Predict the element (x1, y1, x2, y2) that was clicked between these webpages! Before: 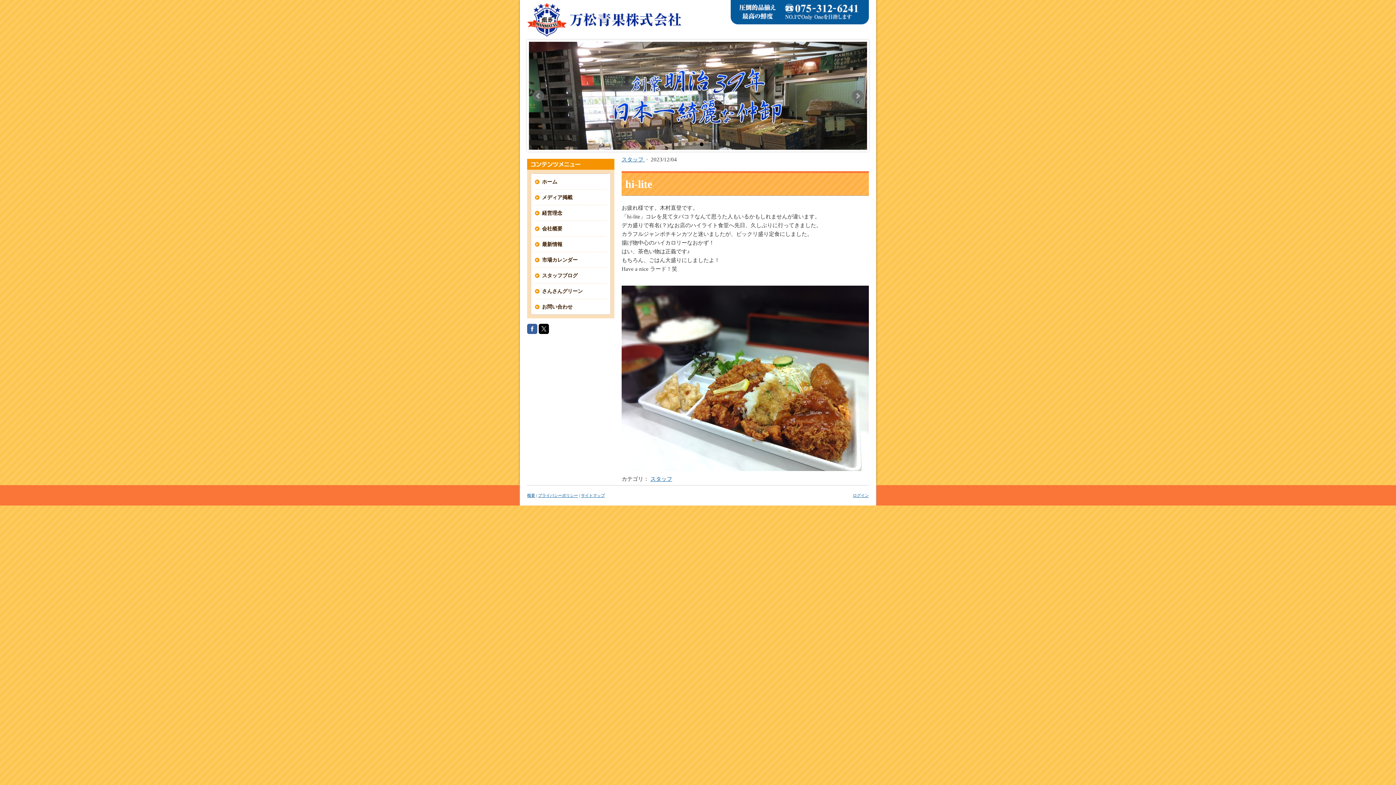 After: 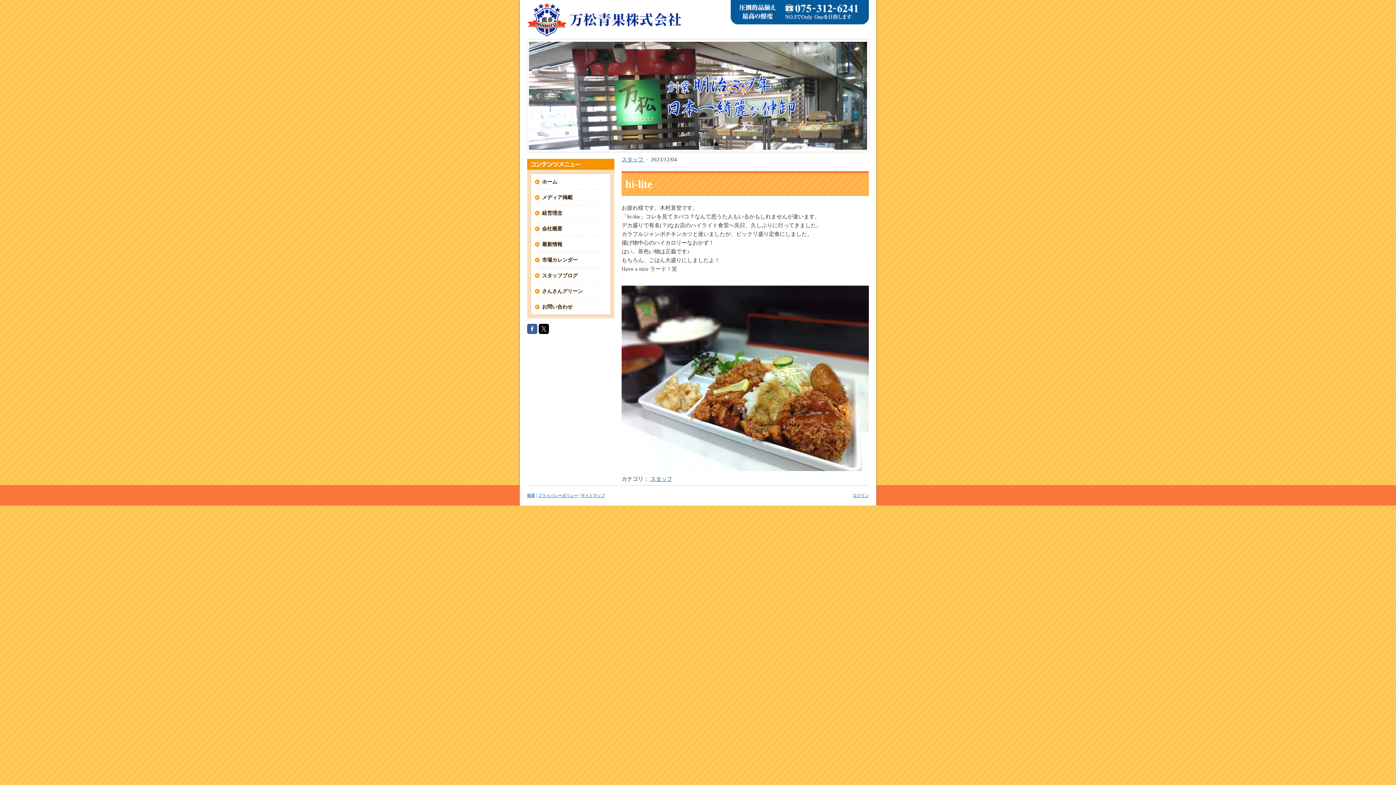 Action: label: 6 bbox: (714, 142, 718, 146)